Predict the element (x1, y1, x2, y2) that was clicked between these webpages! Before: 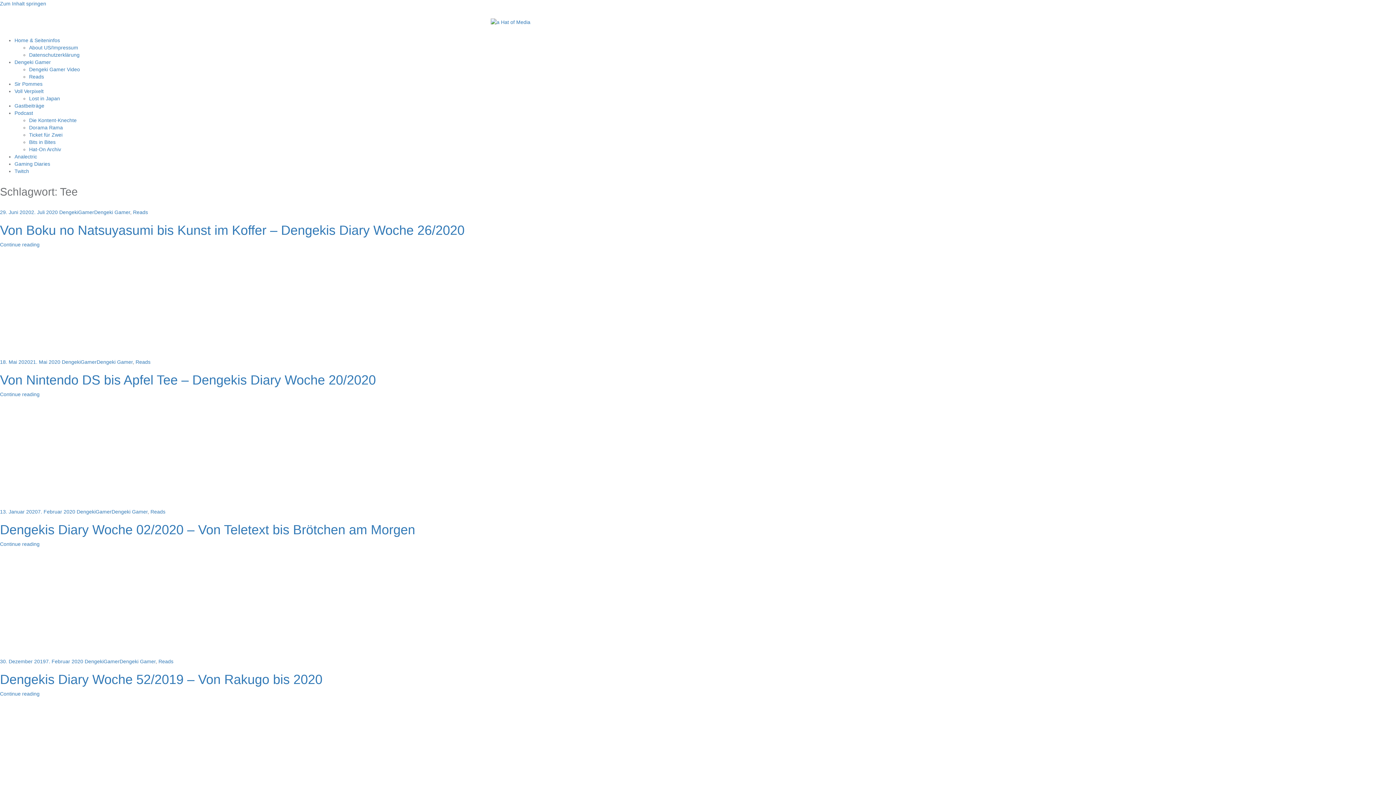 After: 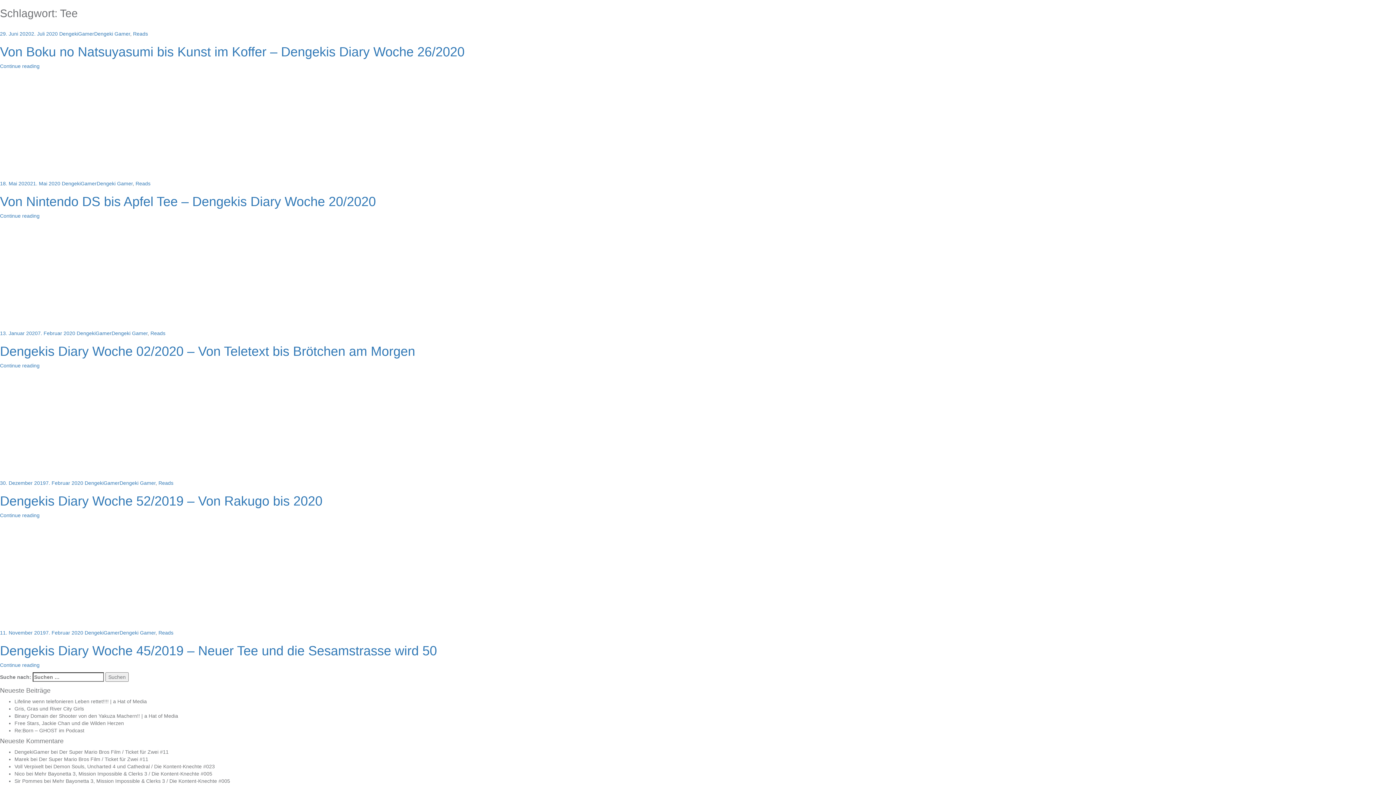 Action: bbox: (0, 0, 46, 6) label: Zum Inhalt springen